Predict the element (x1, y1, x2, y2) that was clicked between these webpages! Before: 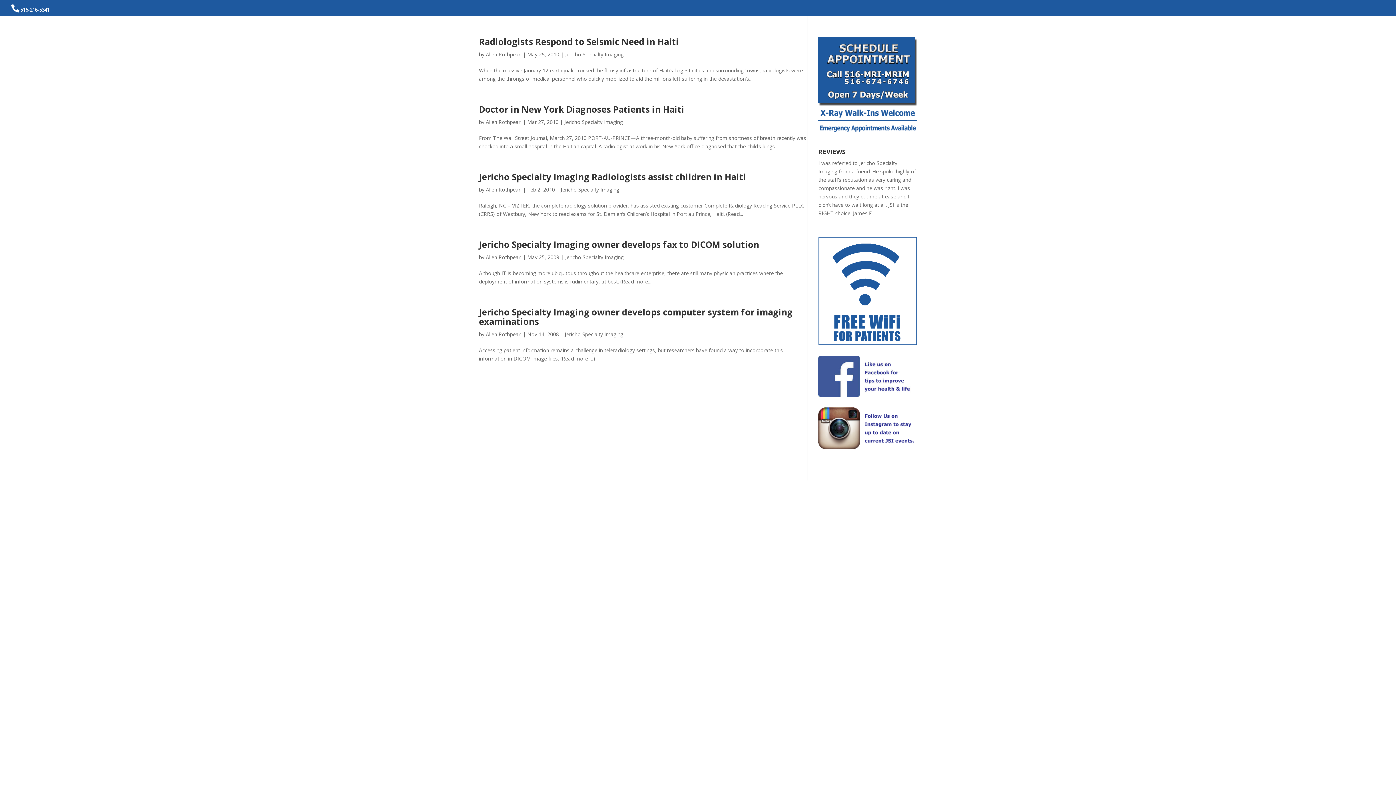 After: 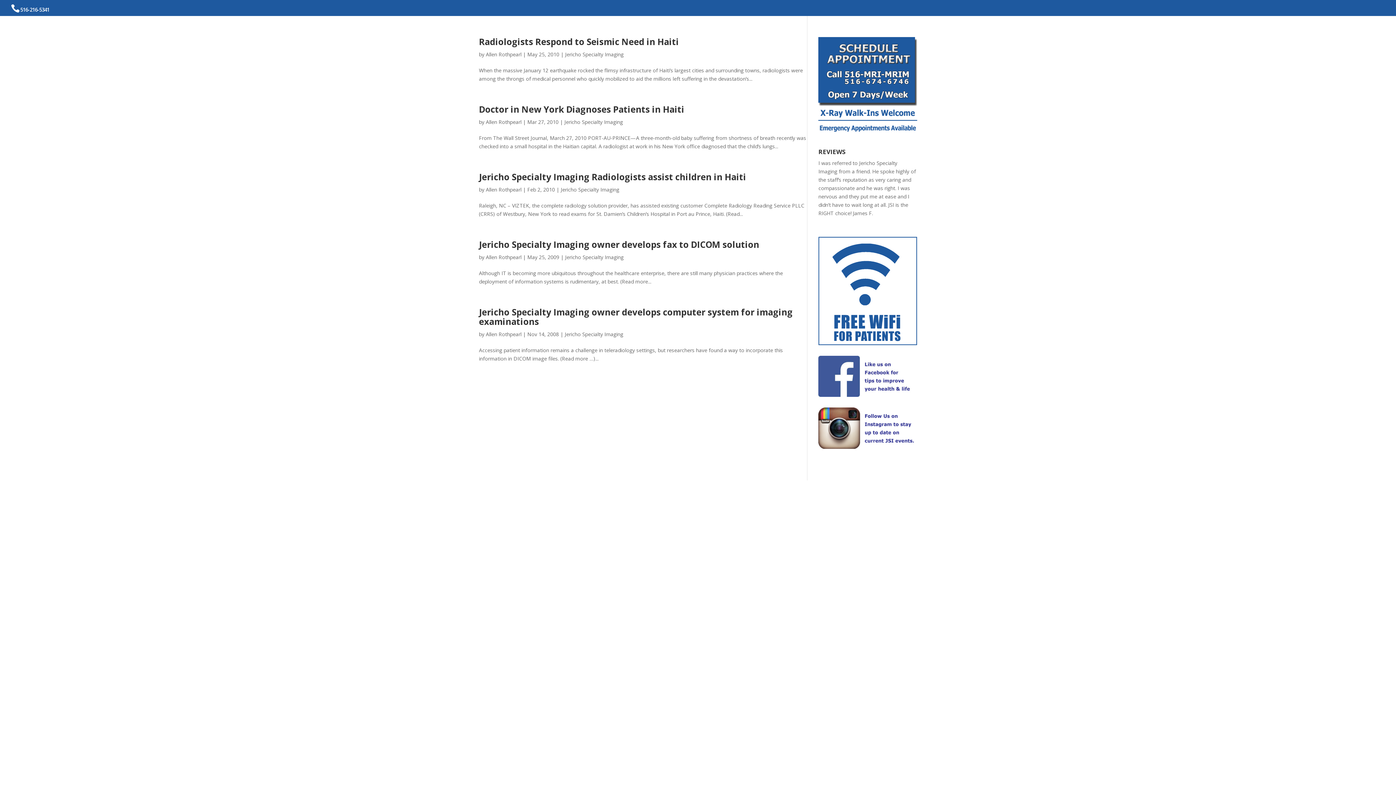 Action: bbox: (564, 118, 623, 125) label: Jericho Specialty Imaging